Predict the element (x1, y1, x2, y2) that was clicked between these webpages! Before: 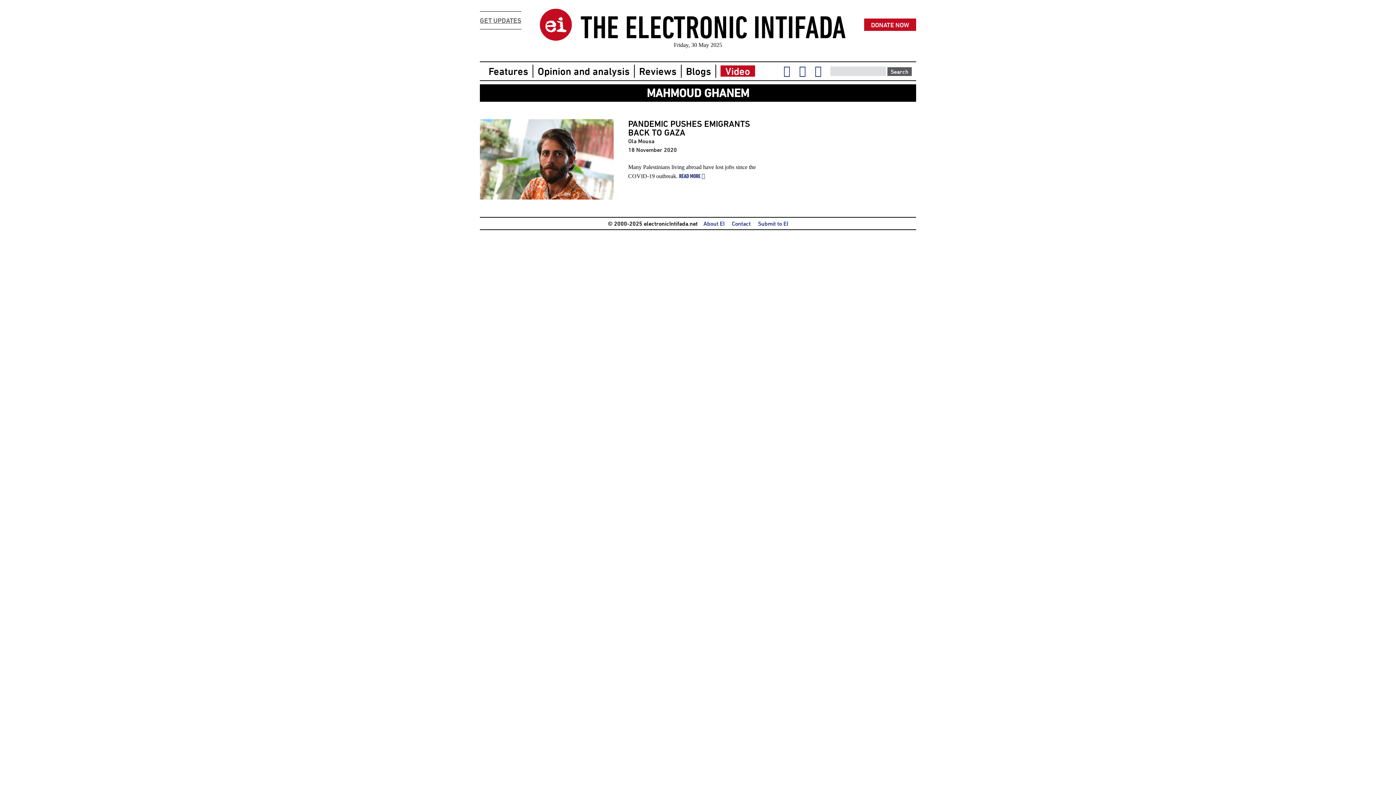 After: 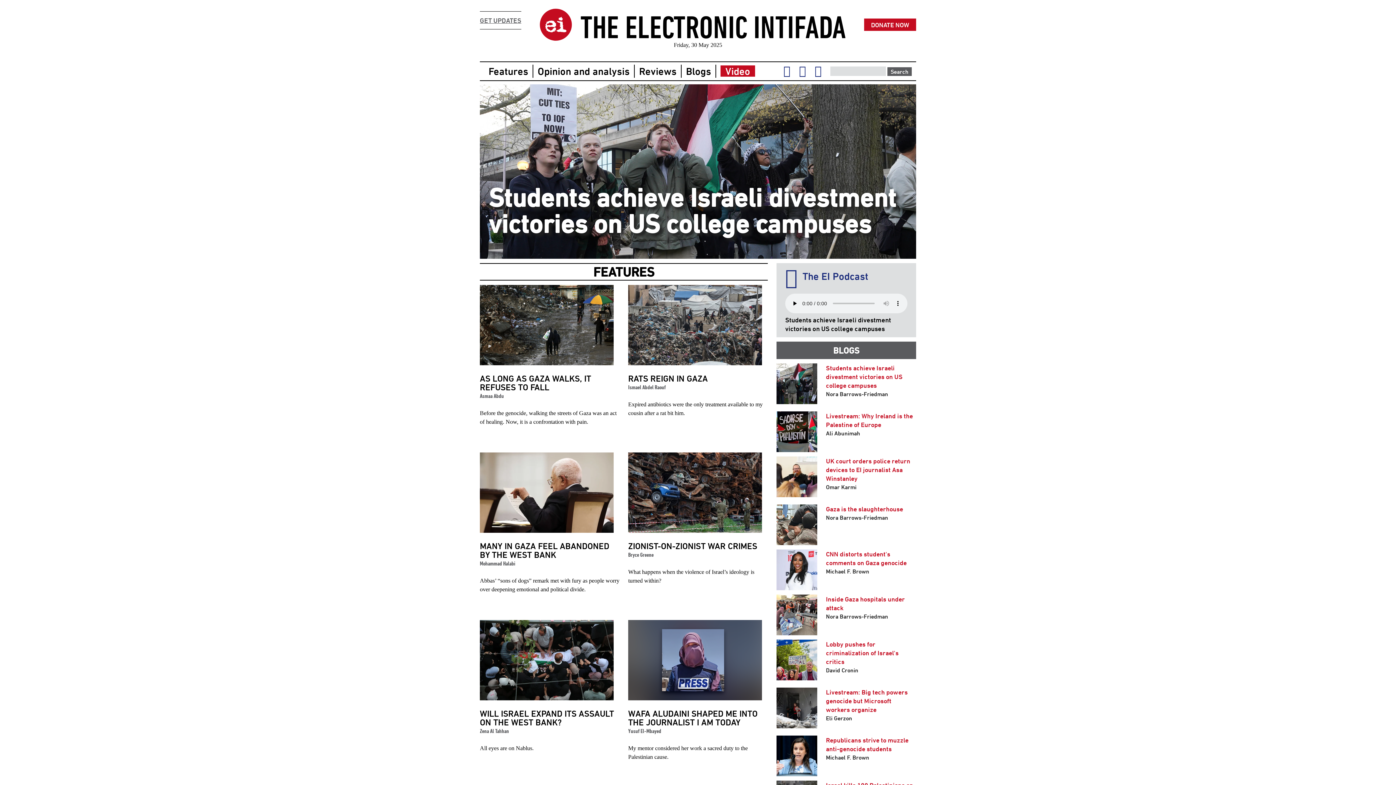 Action: label: THE ELECTRONIC INTIFADA bbox: (580, 9, 846, 45)